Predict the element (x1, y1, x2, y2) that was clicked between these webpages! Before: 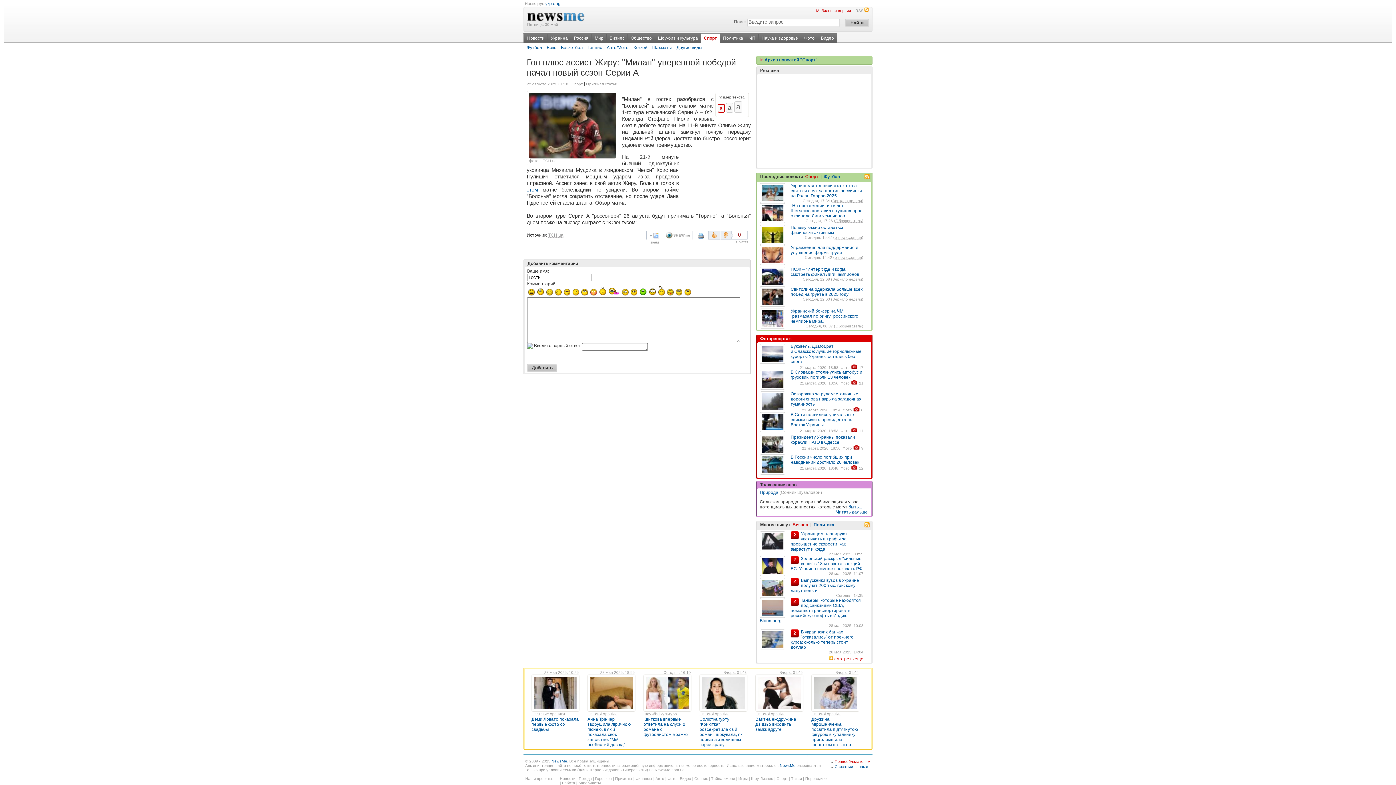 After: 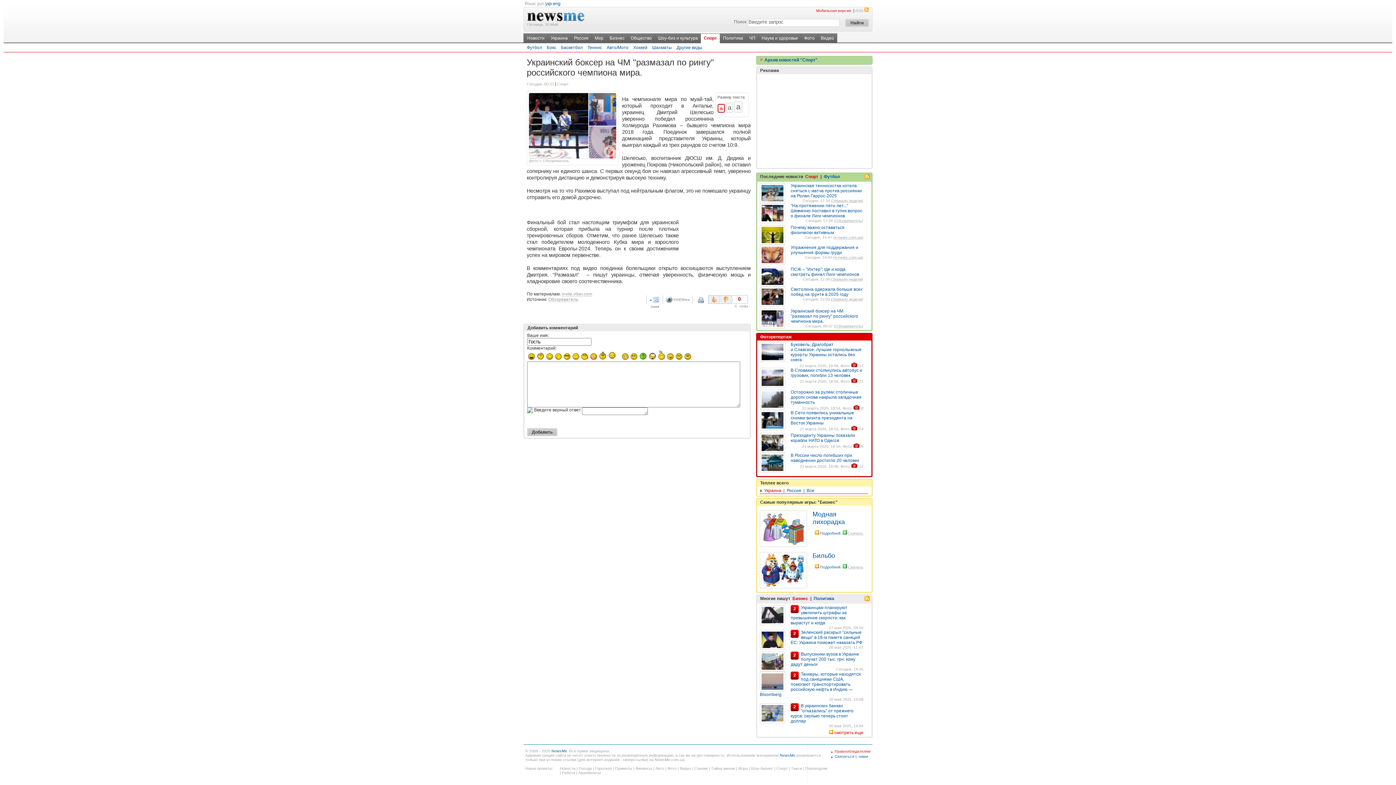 Action: bbox: (790, 308, 858, 324) label: Украинский боксер на ЧМ "размазал по рингу" российского чемпиона мира.